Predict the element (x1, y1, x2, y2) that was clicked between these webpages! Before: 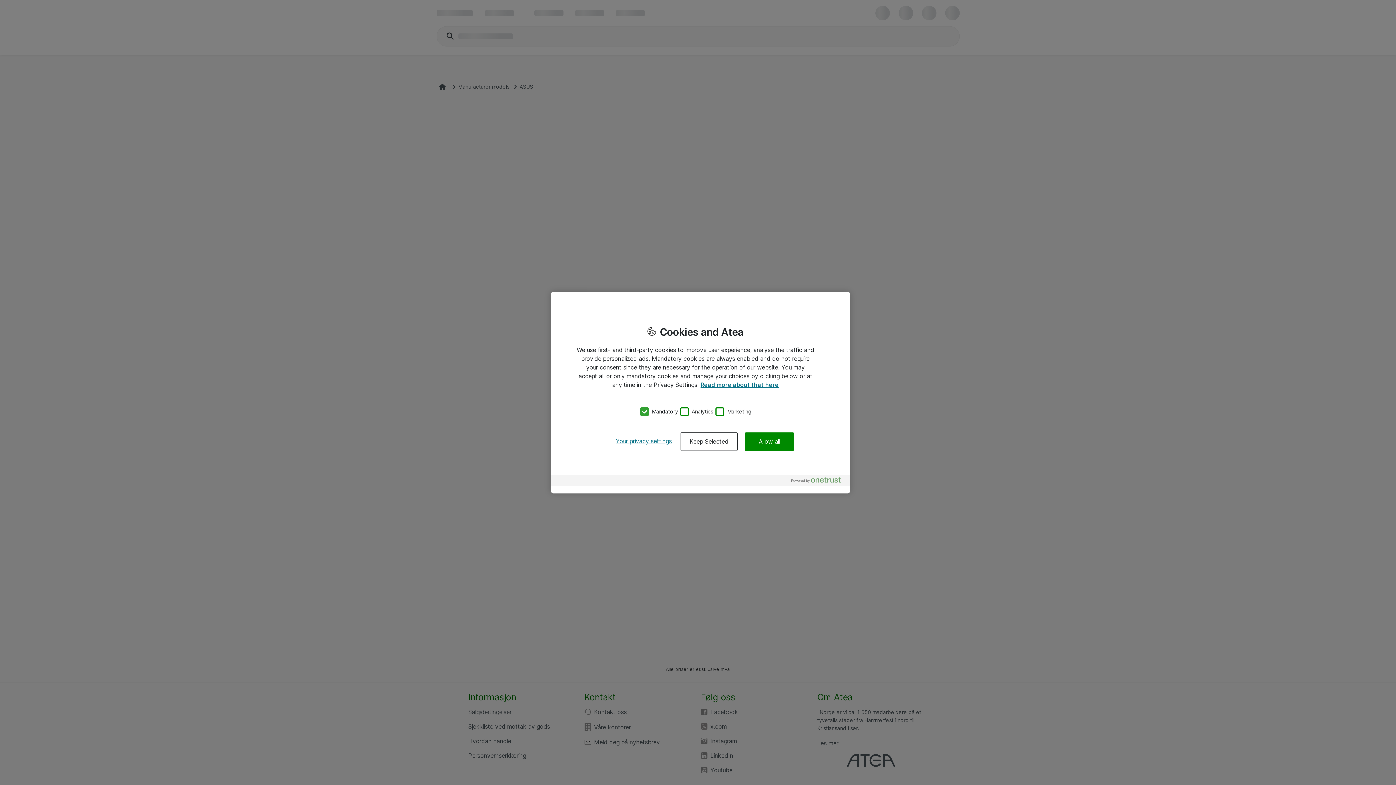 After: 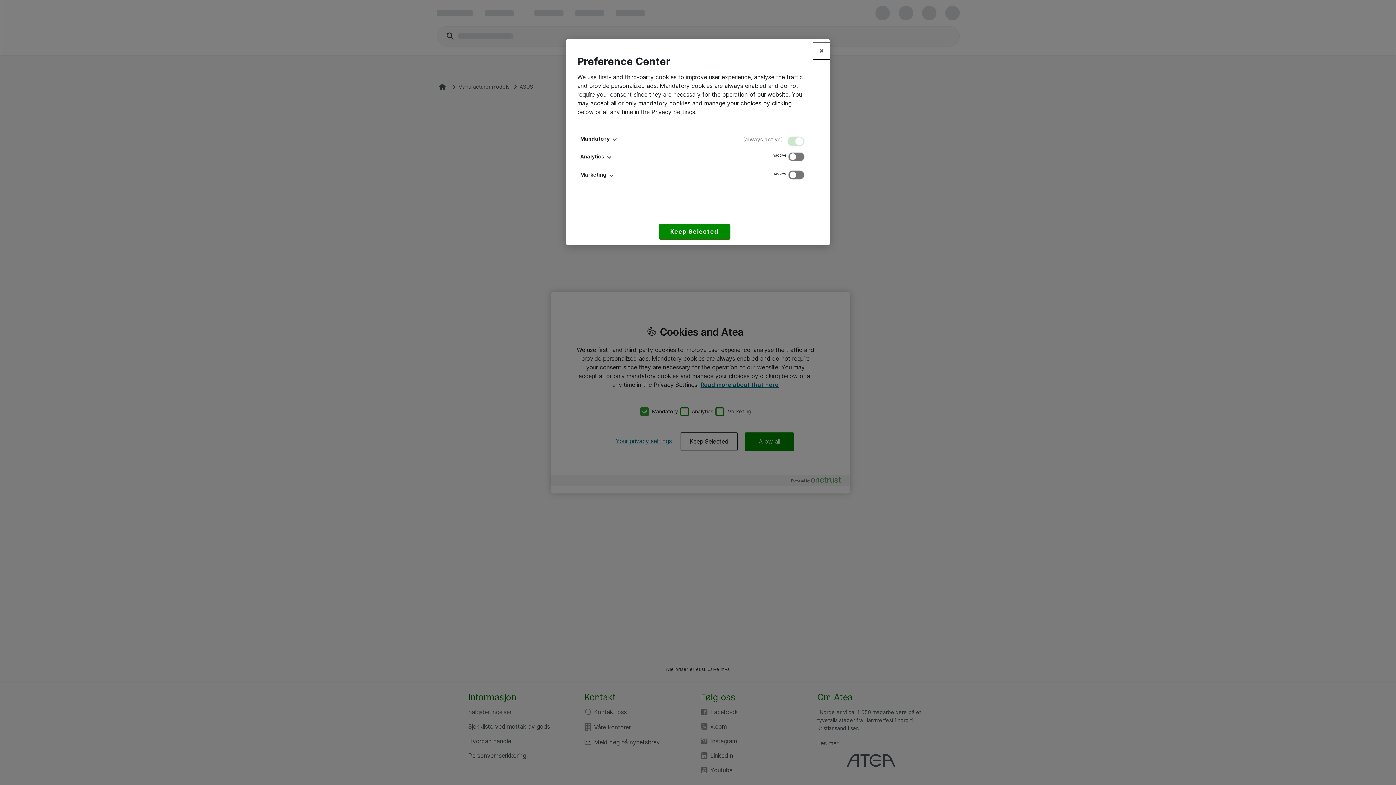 Action: label: Your privacy settings bbox: (607, 432, 680, 450)